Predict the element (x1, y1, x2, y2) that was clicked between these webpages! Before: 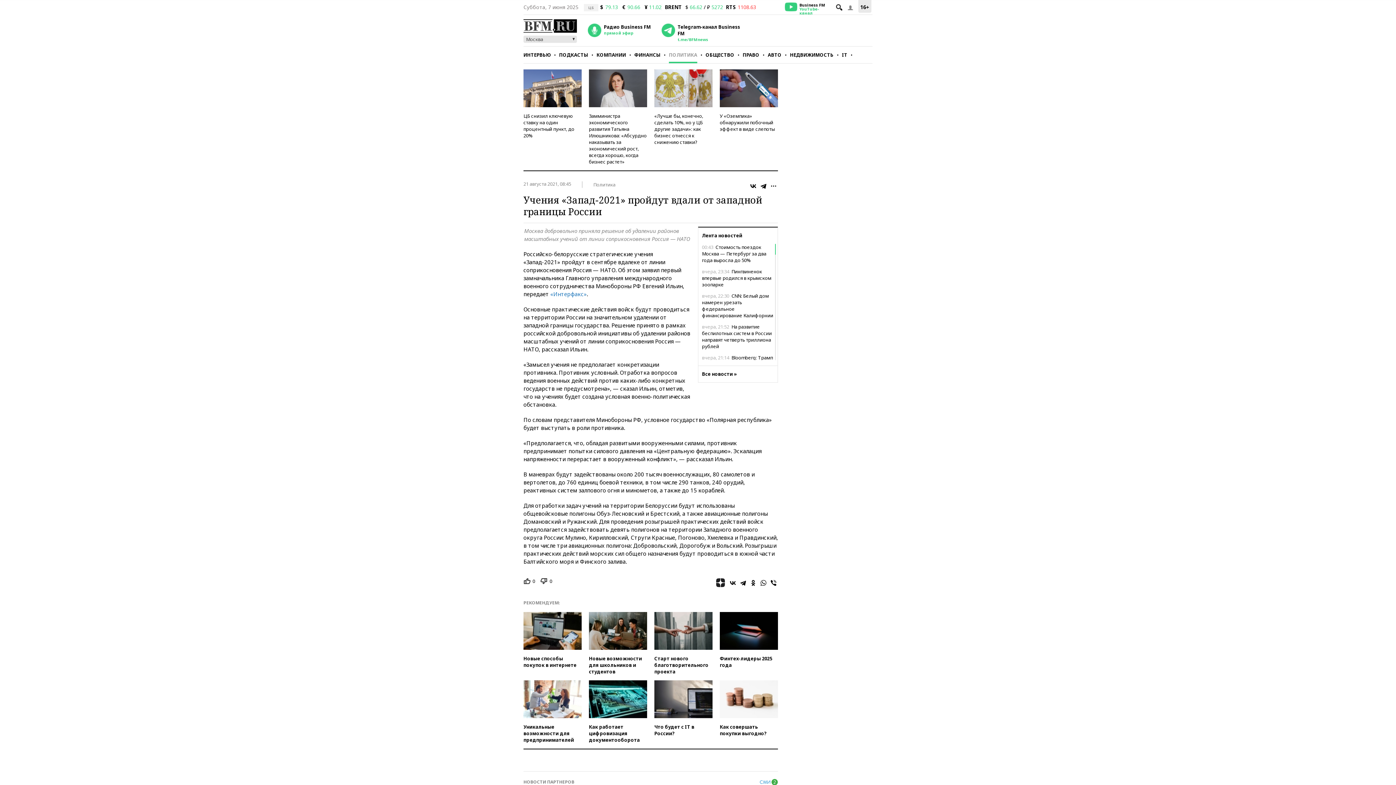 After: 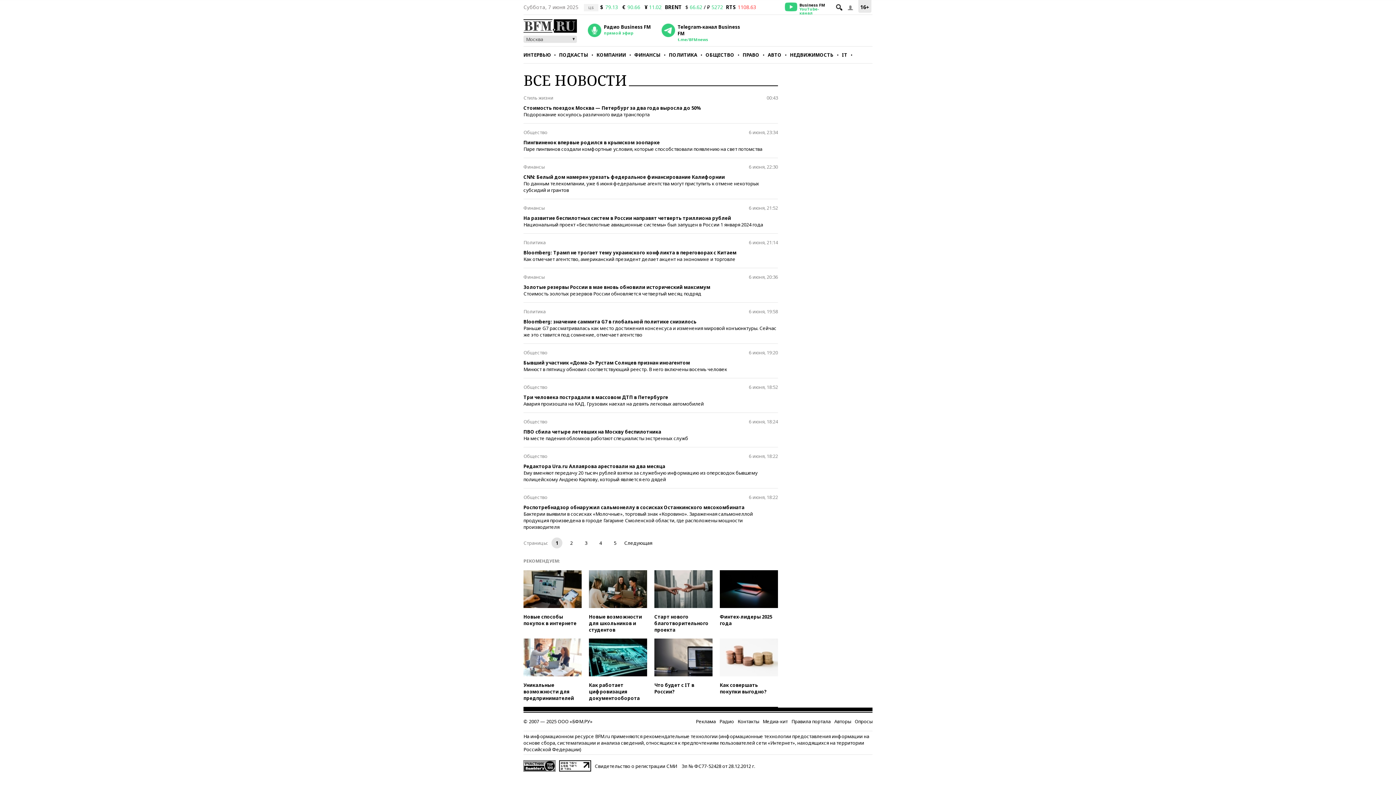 Action: bbox: (698, 366, 777, 382) label: Все новости »